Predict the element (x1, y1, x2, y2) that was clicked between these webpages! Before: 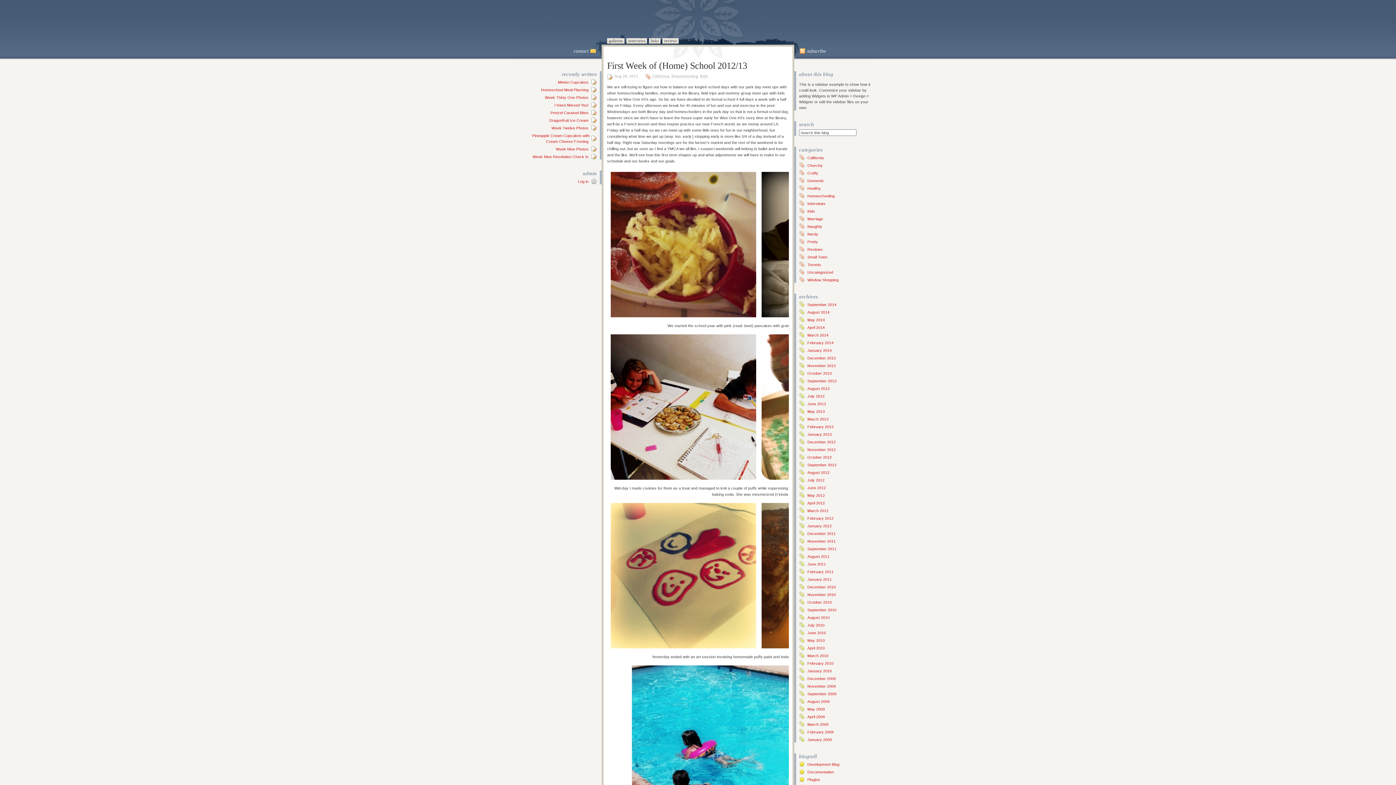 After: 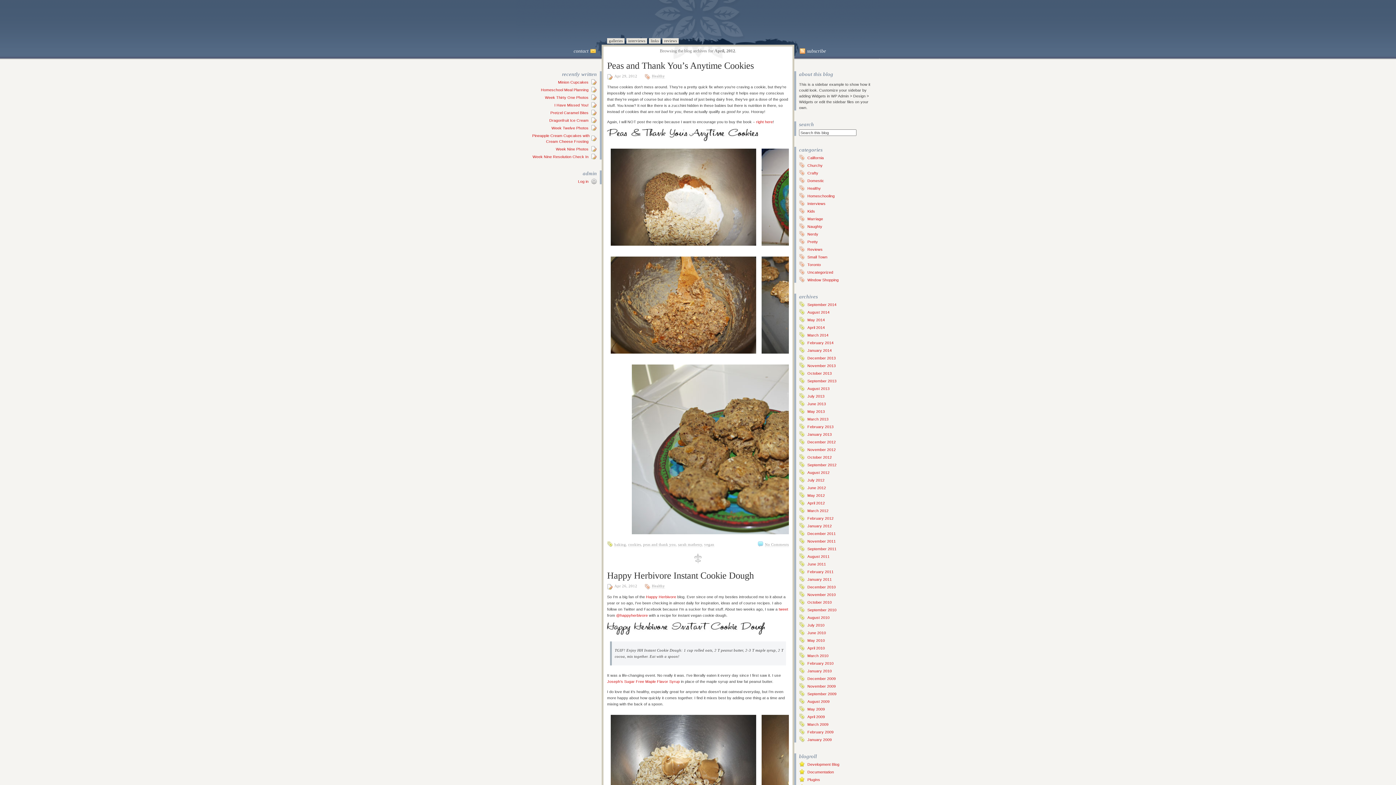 Action: label: April 2012 bbox: (806, 500, 826, 505)